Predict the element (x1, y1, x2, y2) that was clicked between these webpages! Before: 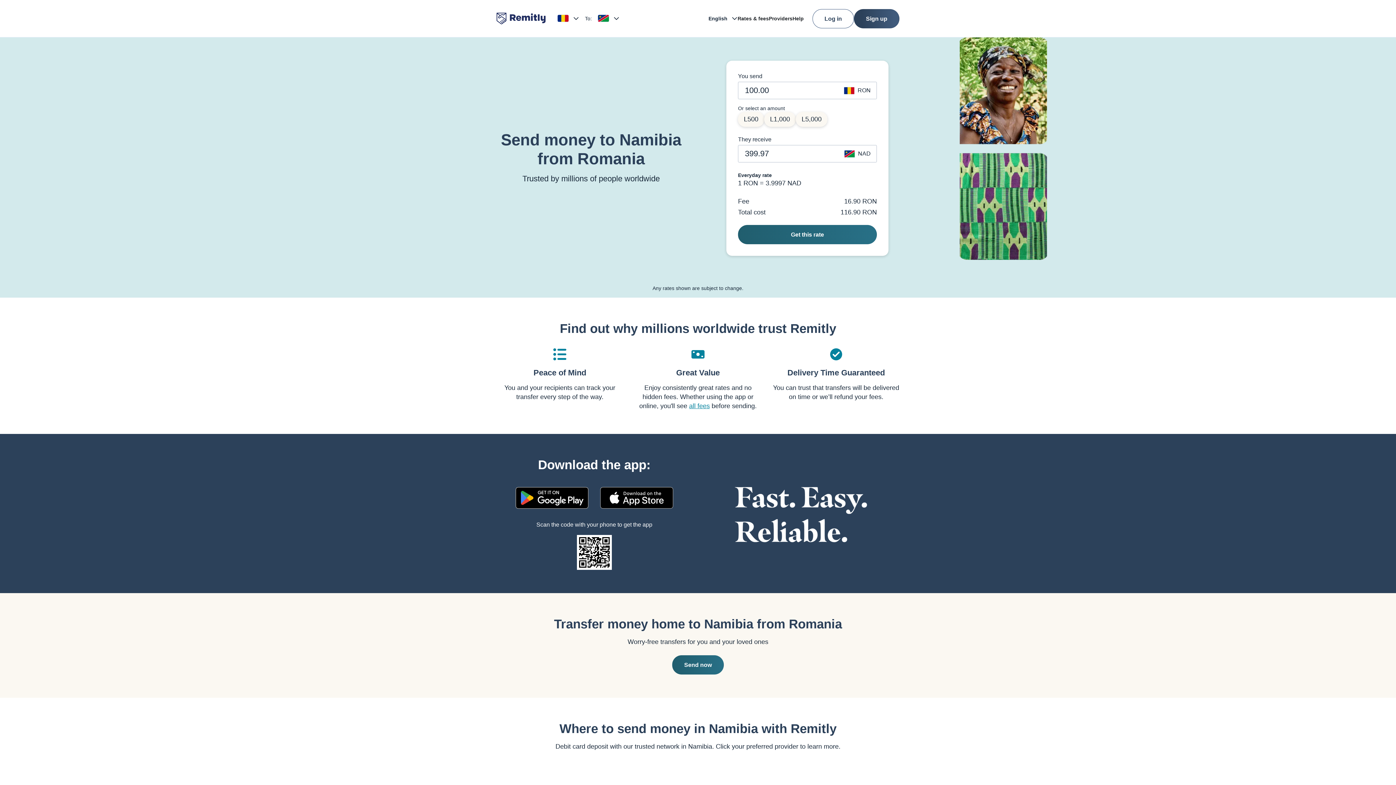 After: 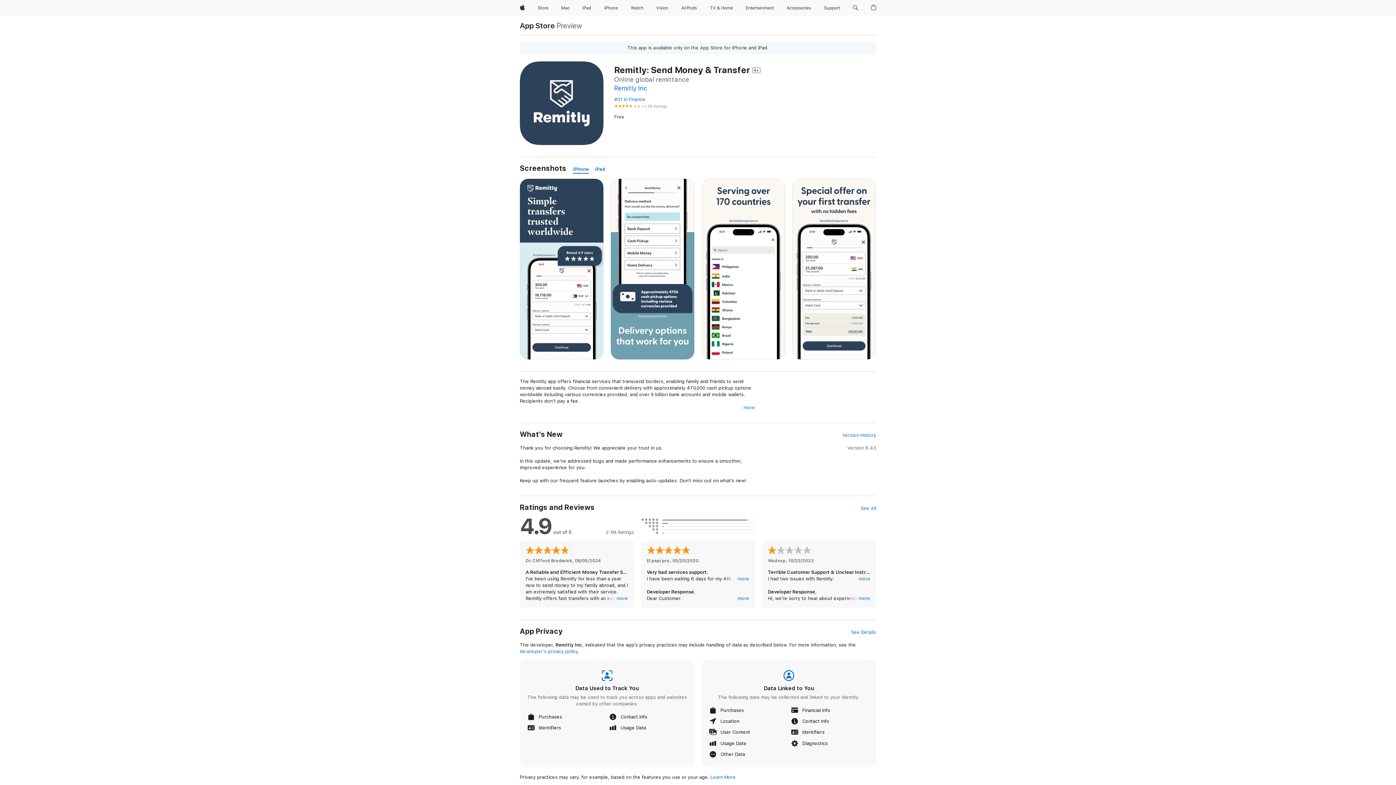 Action: bbox: (509, 494, 594, 500)